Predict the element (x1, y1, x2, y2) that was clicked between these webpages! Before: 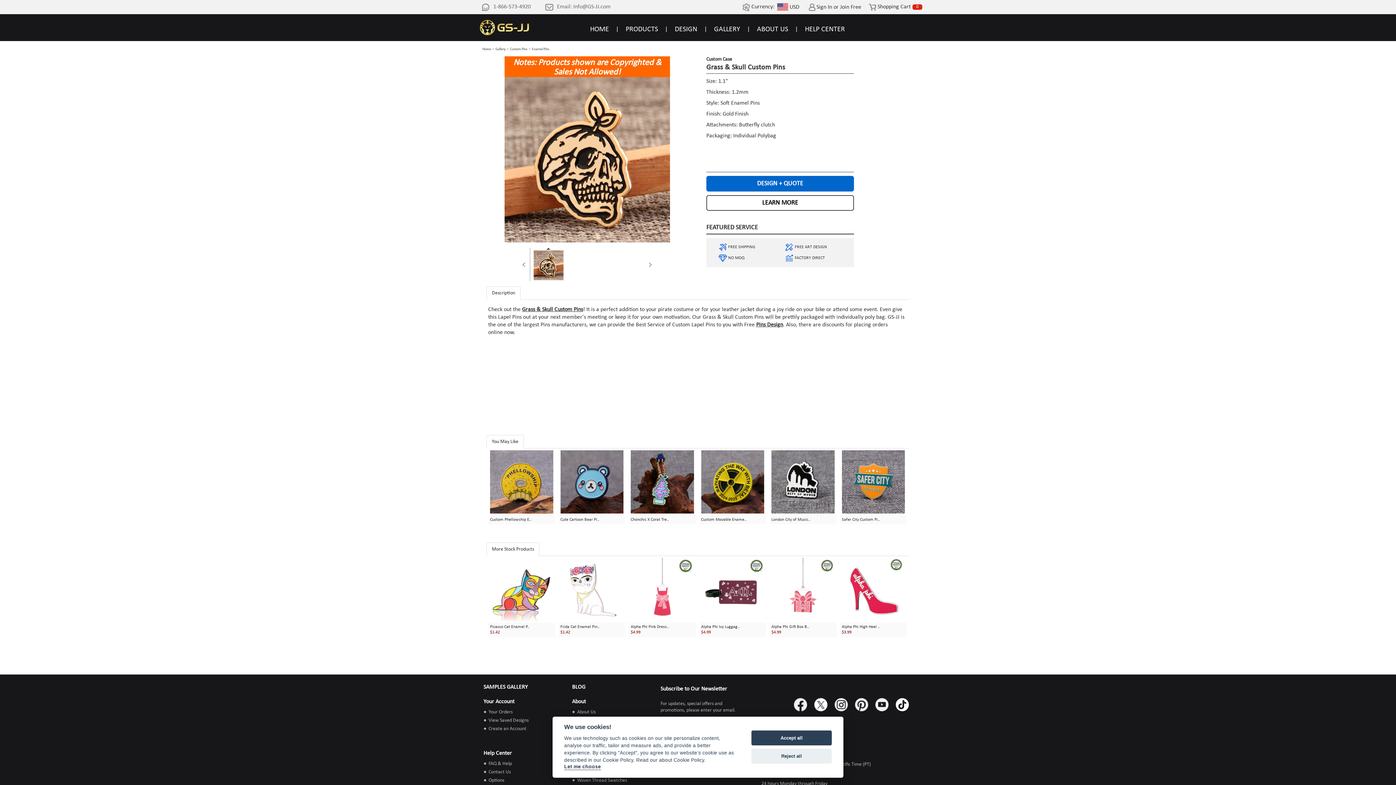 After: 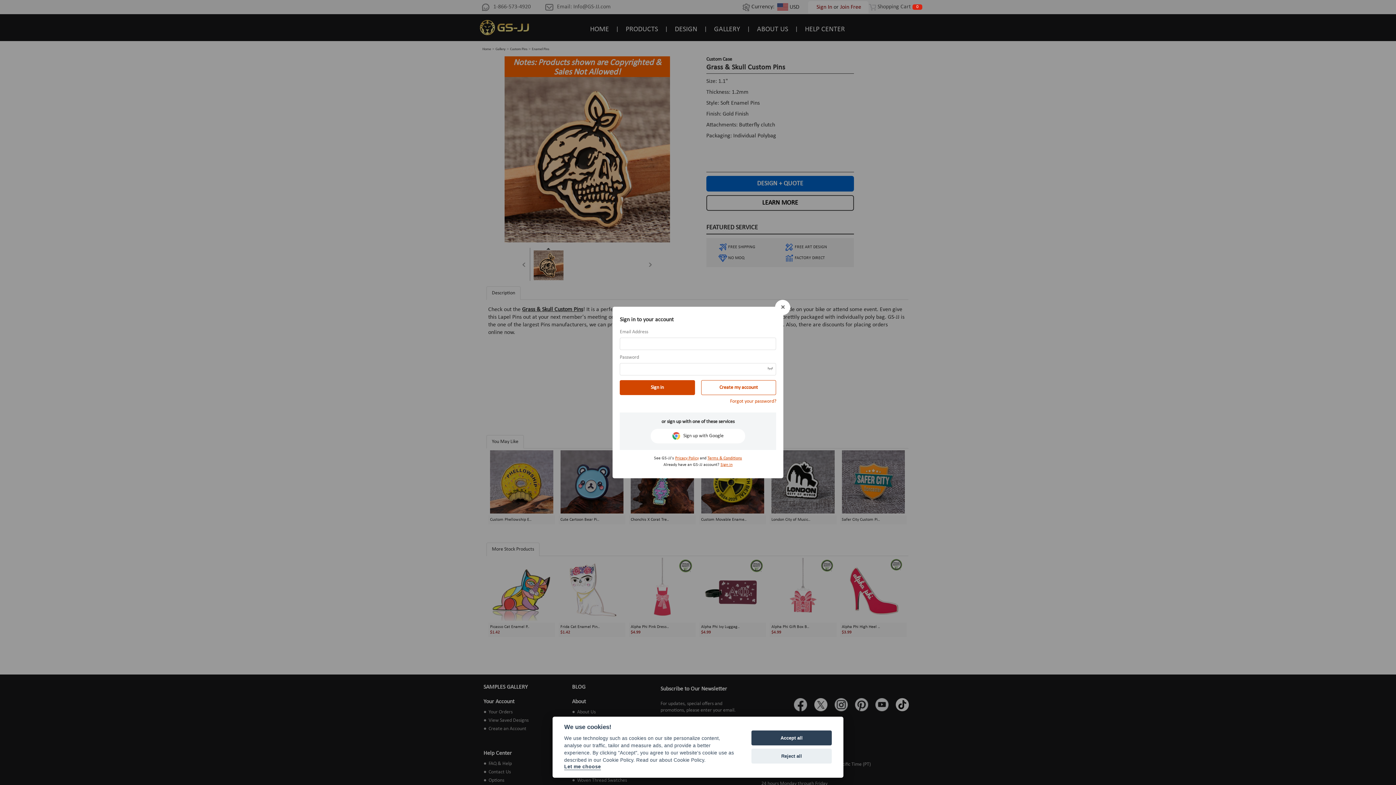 Action: label: Sign In bbox: (816, 4, 832, 10)